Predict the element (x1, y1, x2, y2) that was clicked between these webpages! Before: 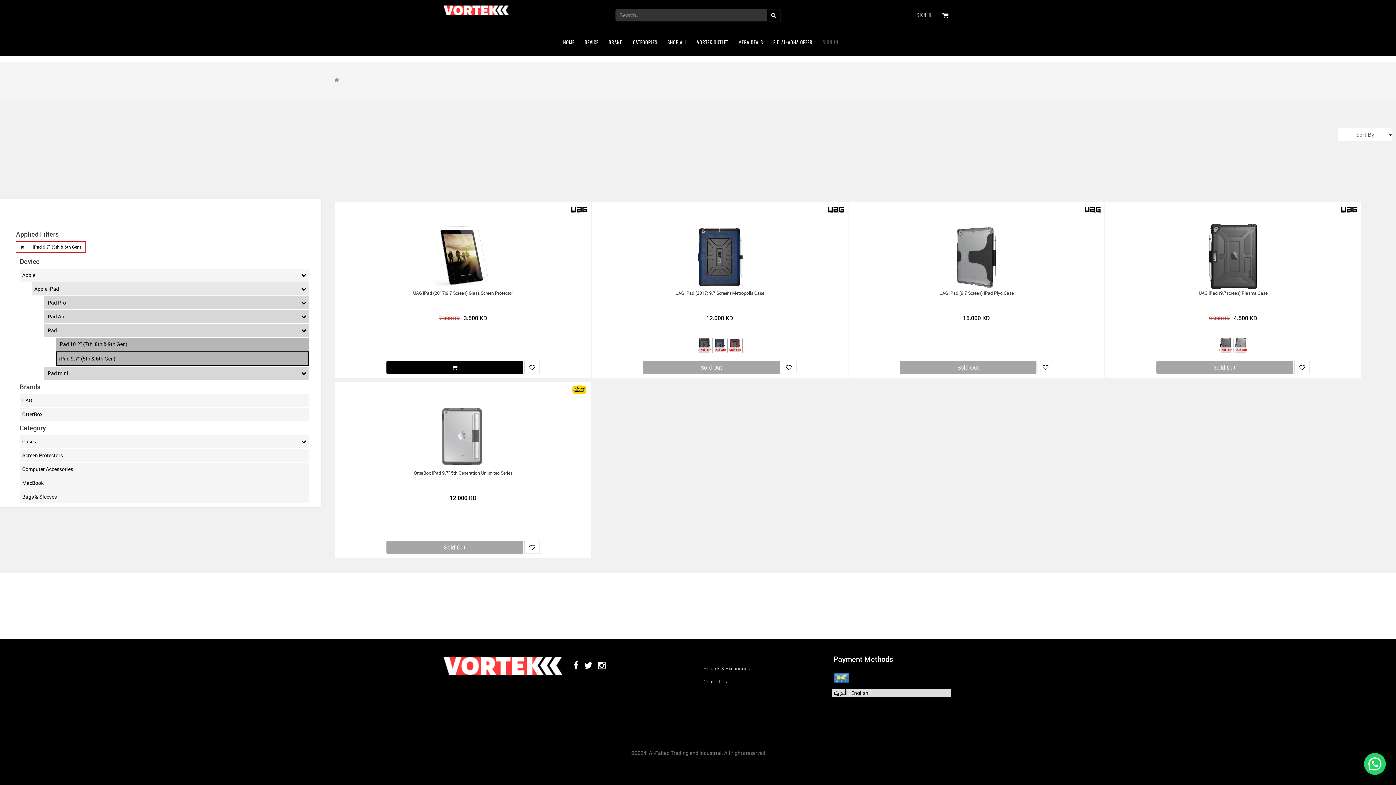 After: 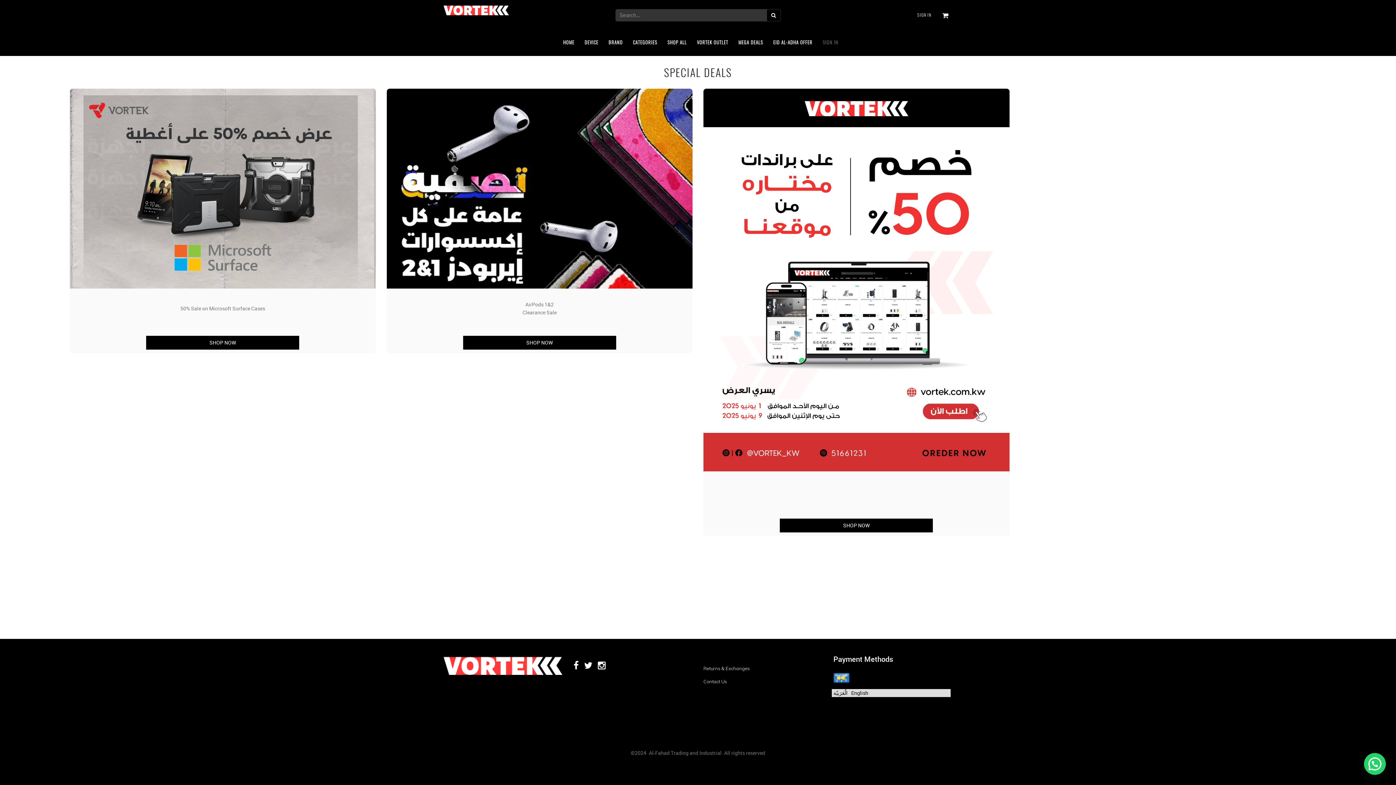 Action: bbox: (692, 34, 733, 49) label: VORTEK OUTLET